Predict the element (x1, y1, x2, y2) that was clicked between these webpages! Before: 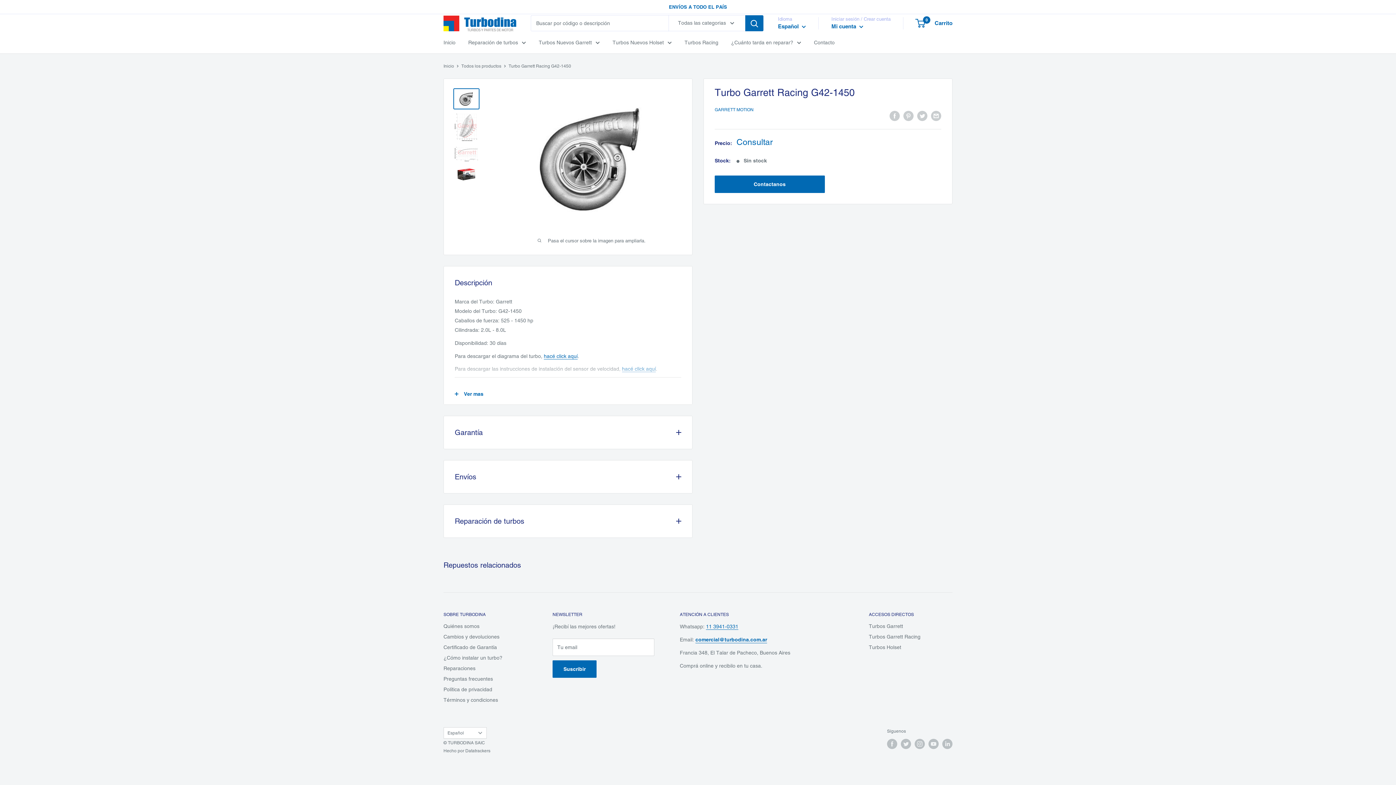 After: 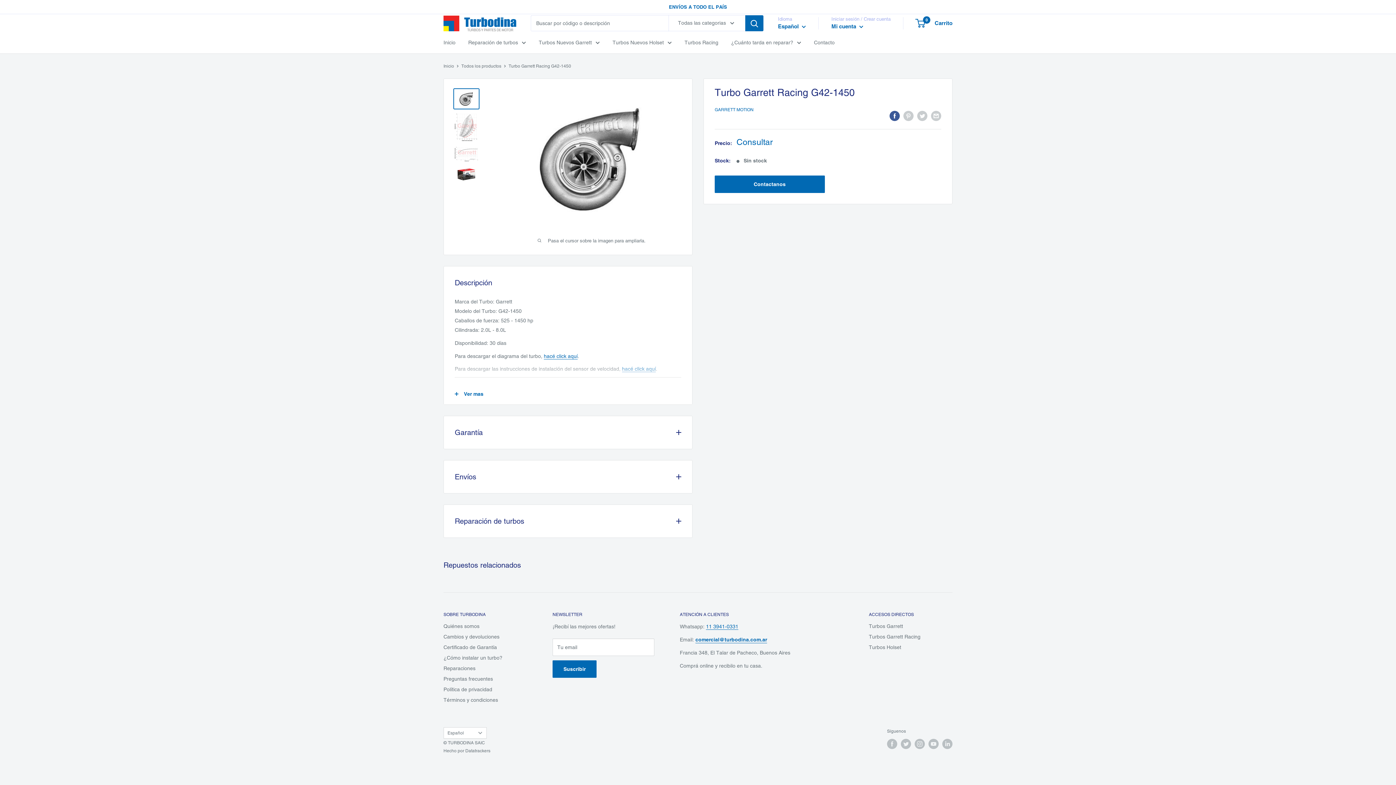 Action: bbox: (889, 110, 900, 121) label: Compartir en Facebook